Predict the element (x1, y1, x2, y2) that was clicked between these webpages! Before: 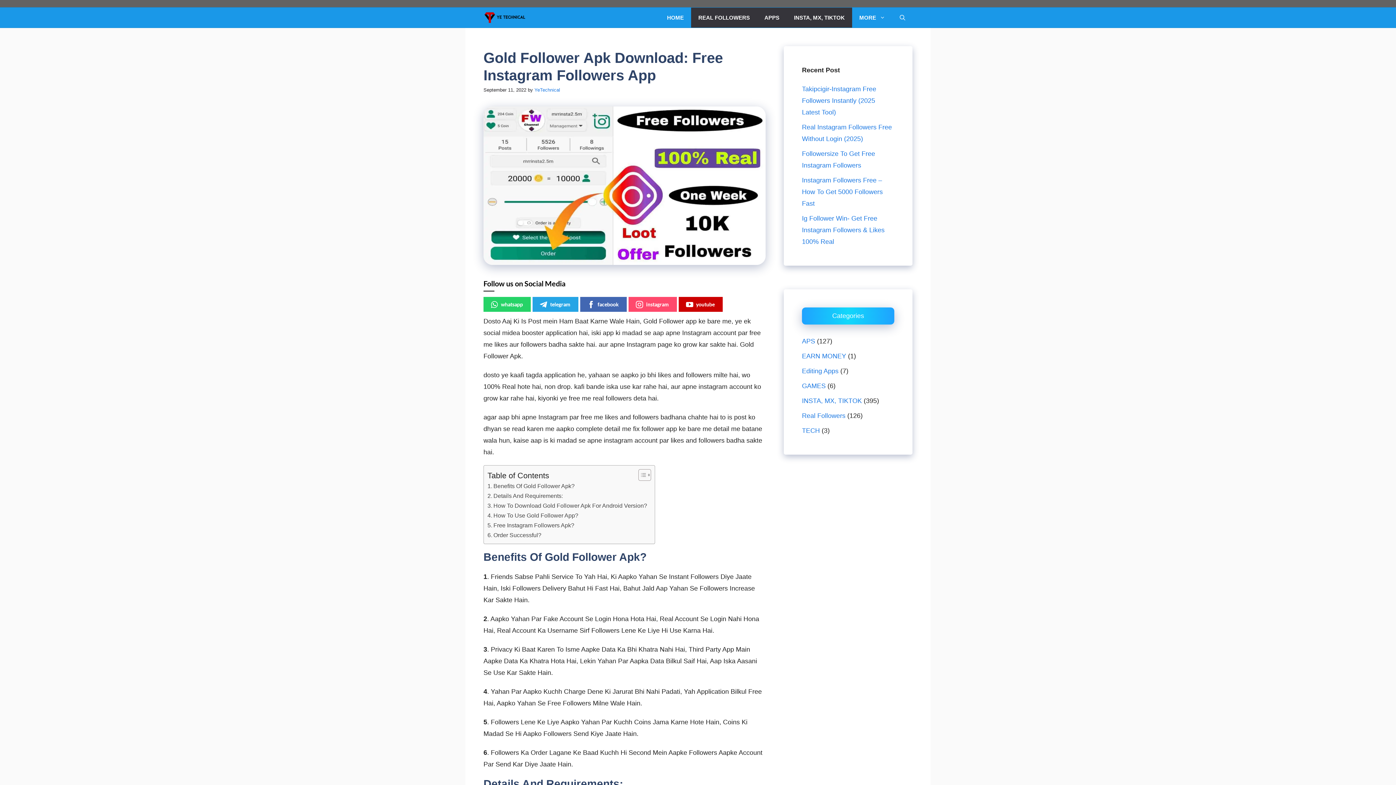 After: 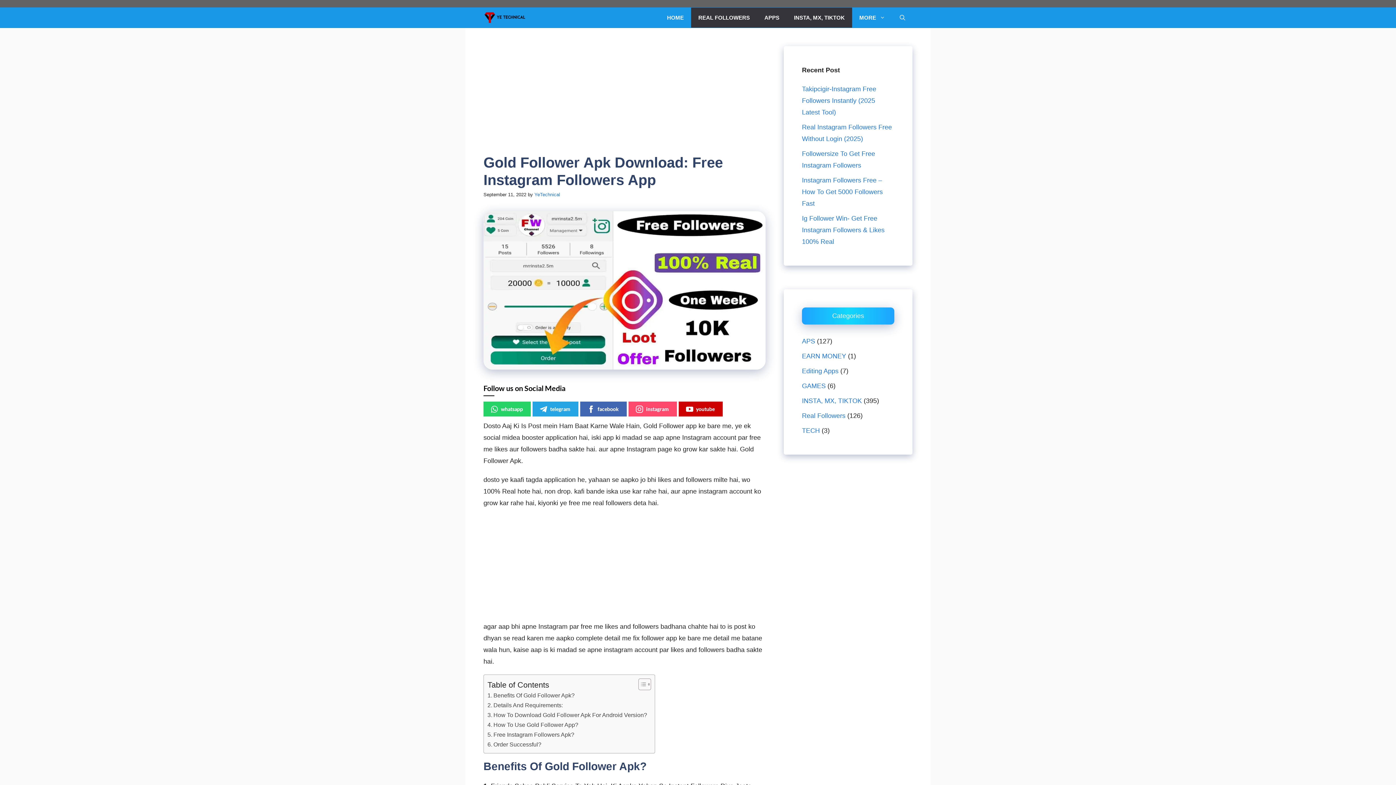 Action: label: telegram bbox: (532, 297, 578, 312)